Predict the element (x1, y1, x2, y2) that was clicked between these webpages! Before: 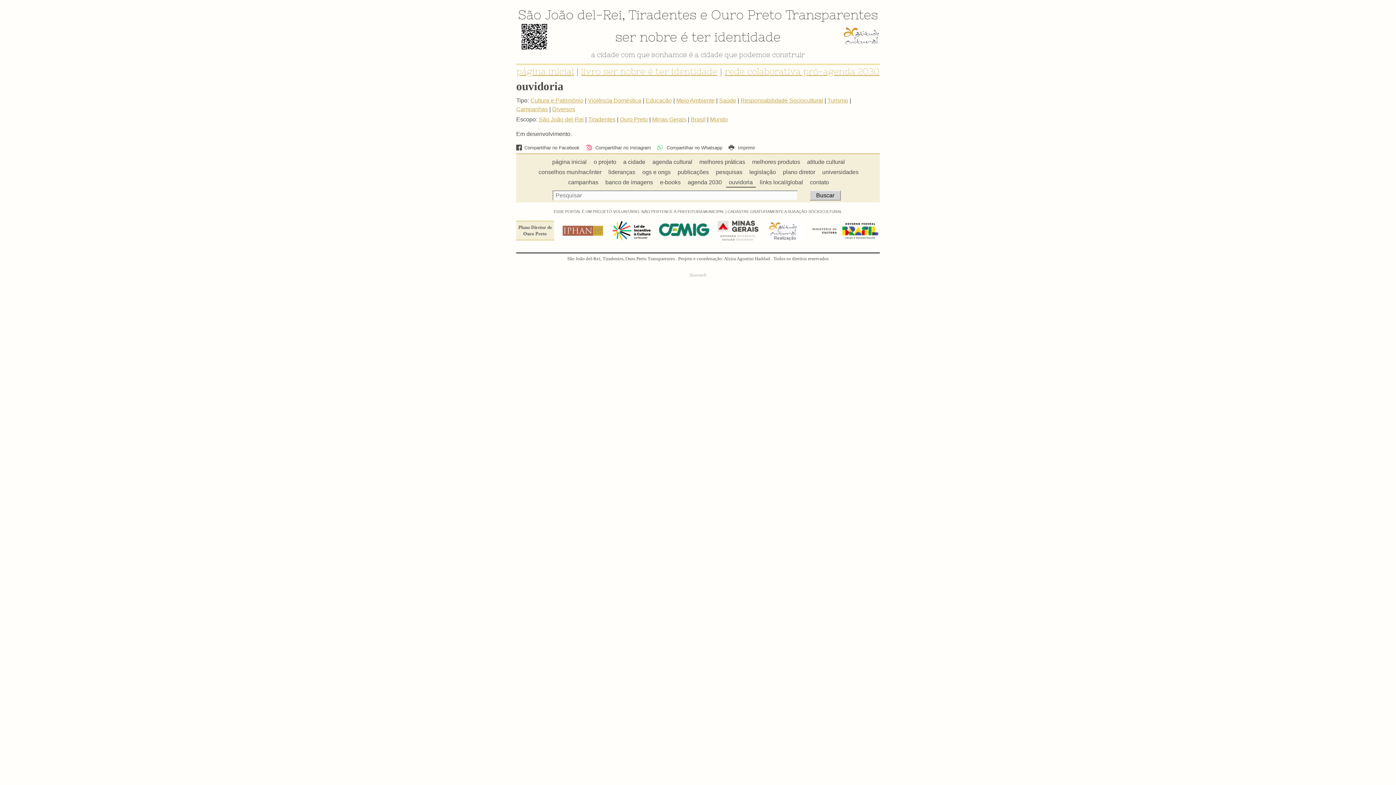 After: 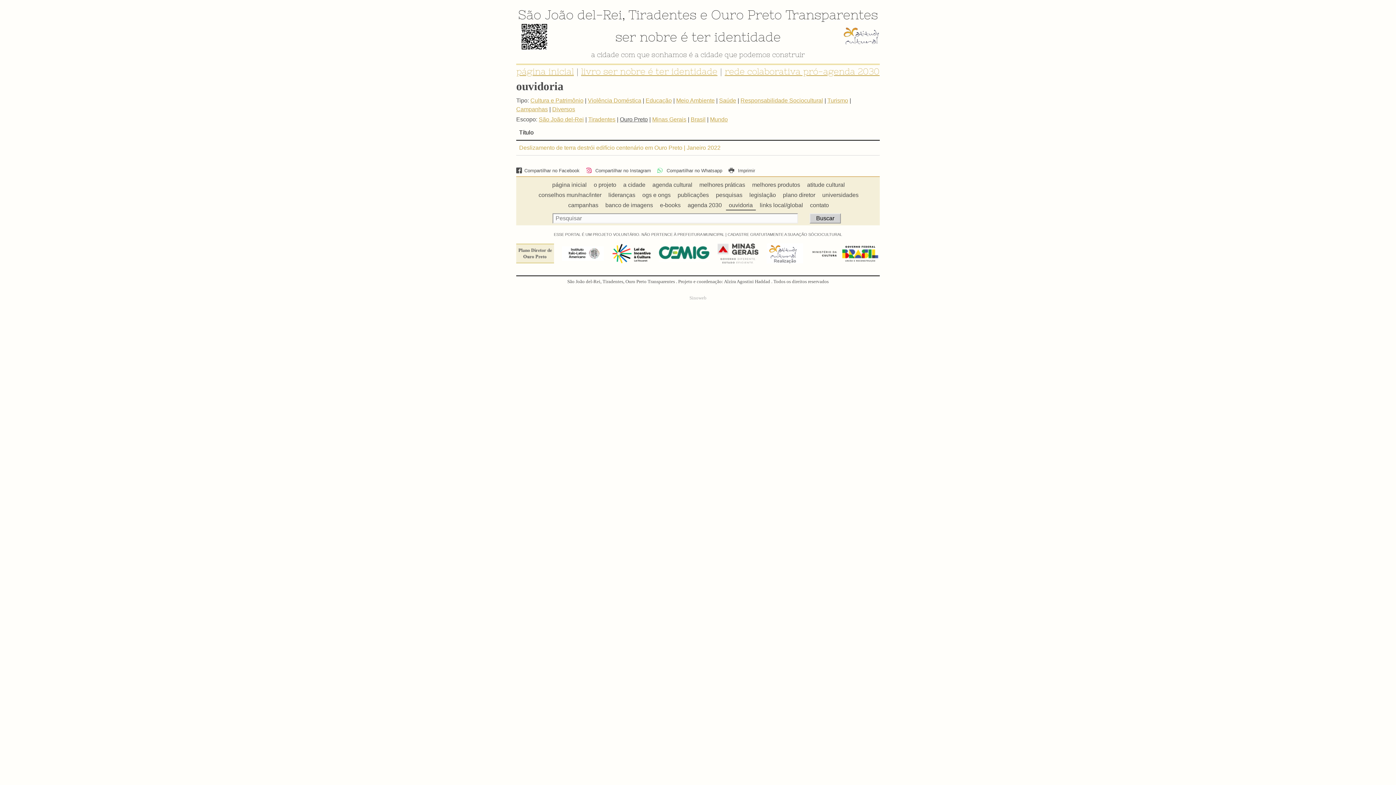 Action: label: Ouro Preto bbox: (620, 116, 648, 122)